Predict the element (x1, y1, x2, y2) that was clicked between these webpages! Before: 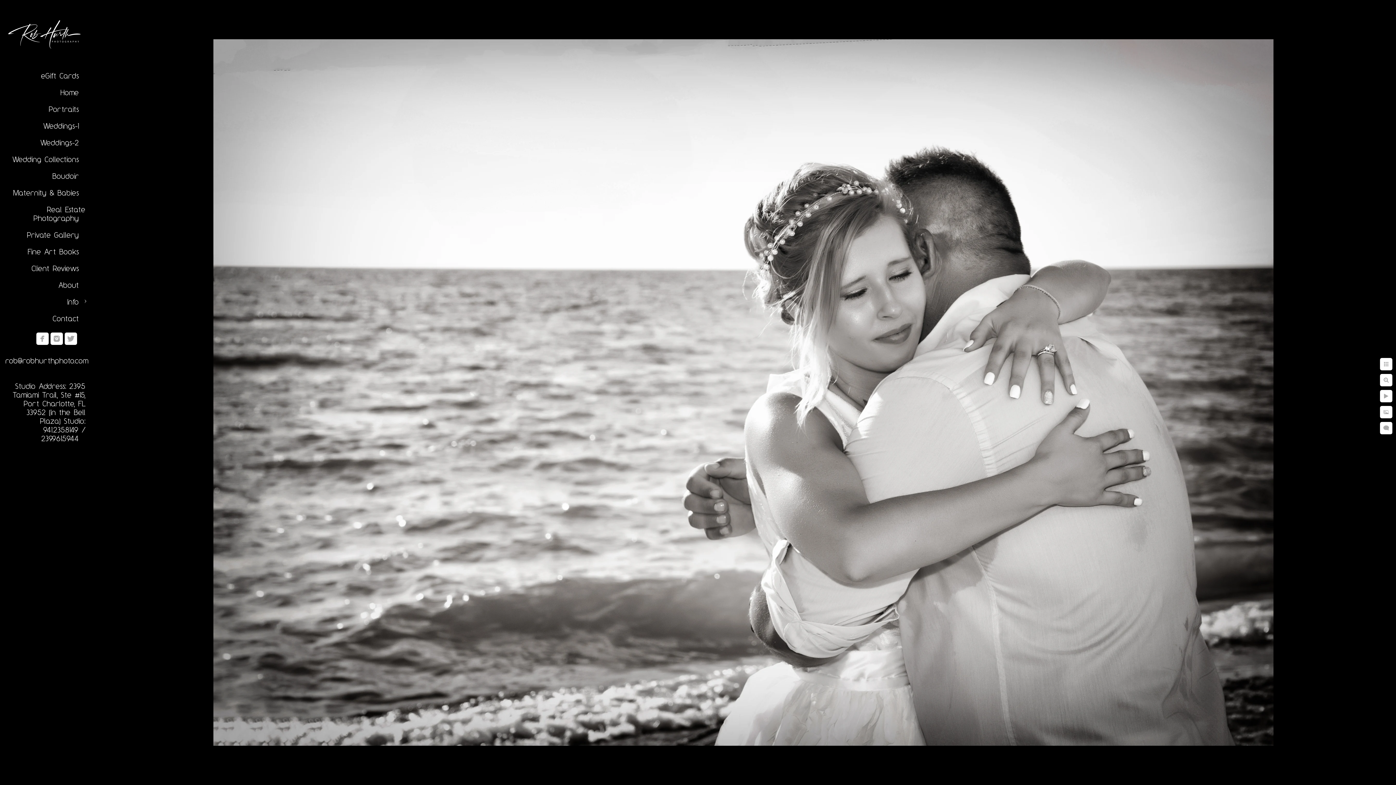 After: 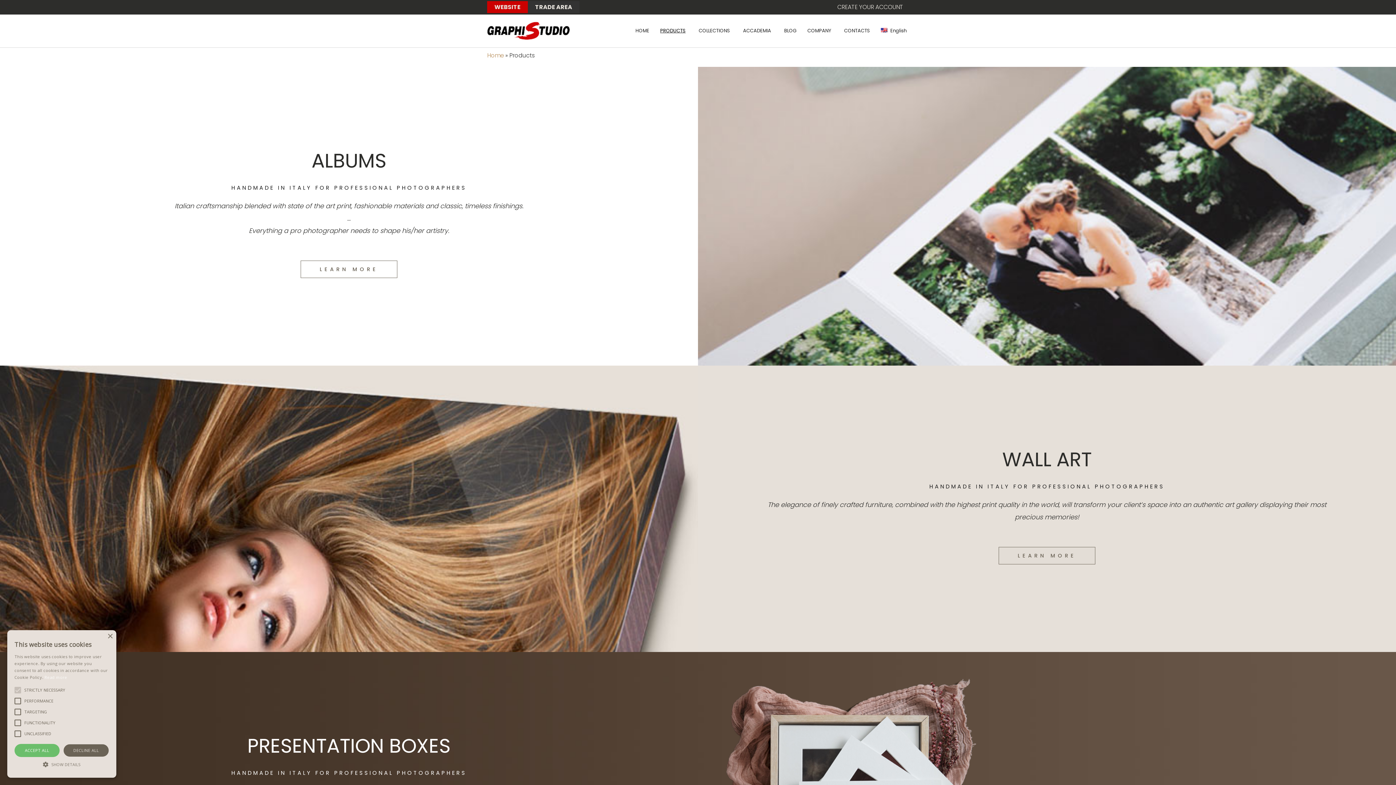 Action: label: Fine Art Books bbox: (27, 247, 78, 256)